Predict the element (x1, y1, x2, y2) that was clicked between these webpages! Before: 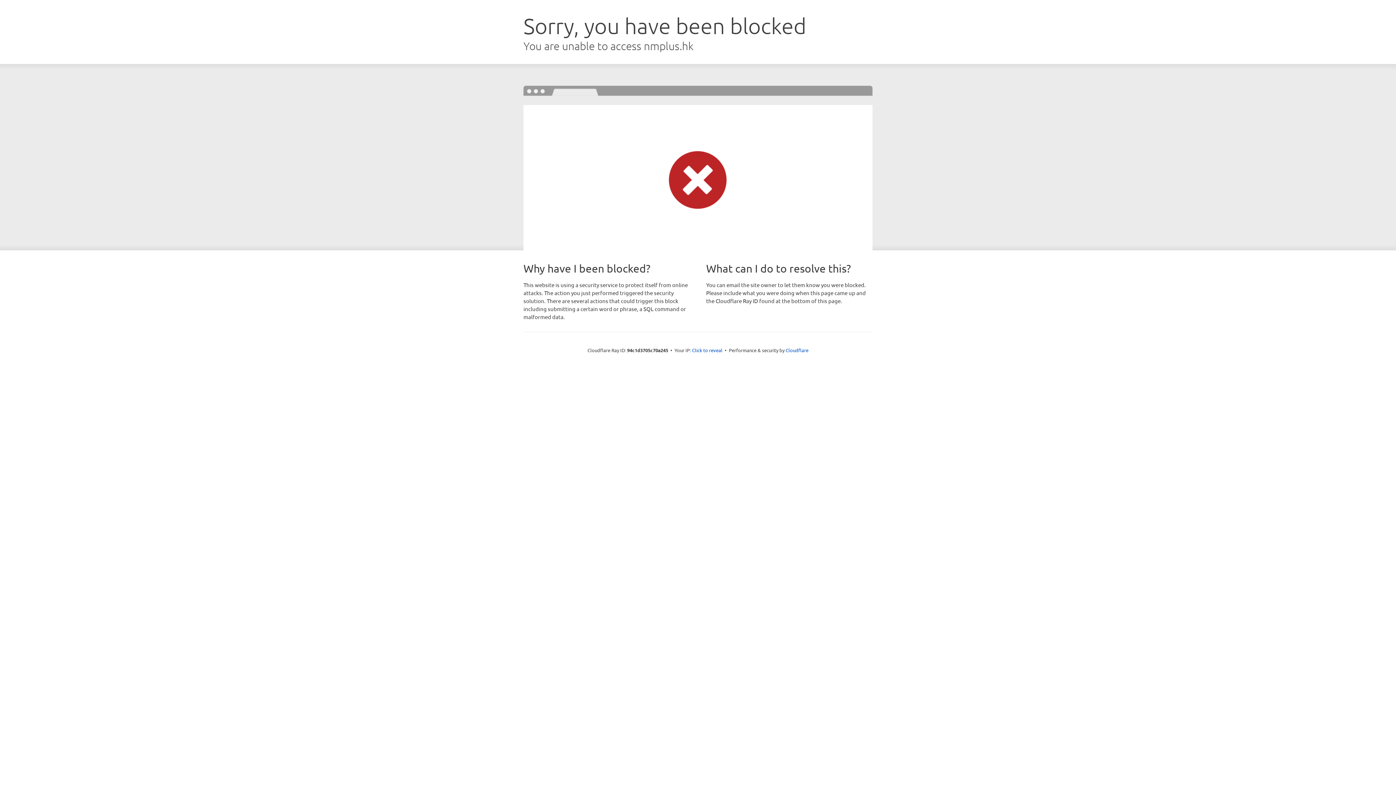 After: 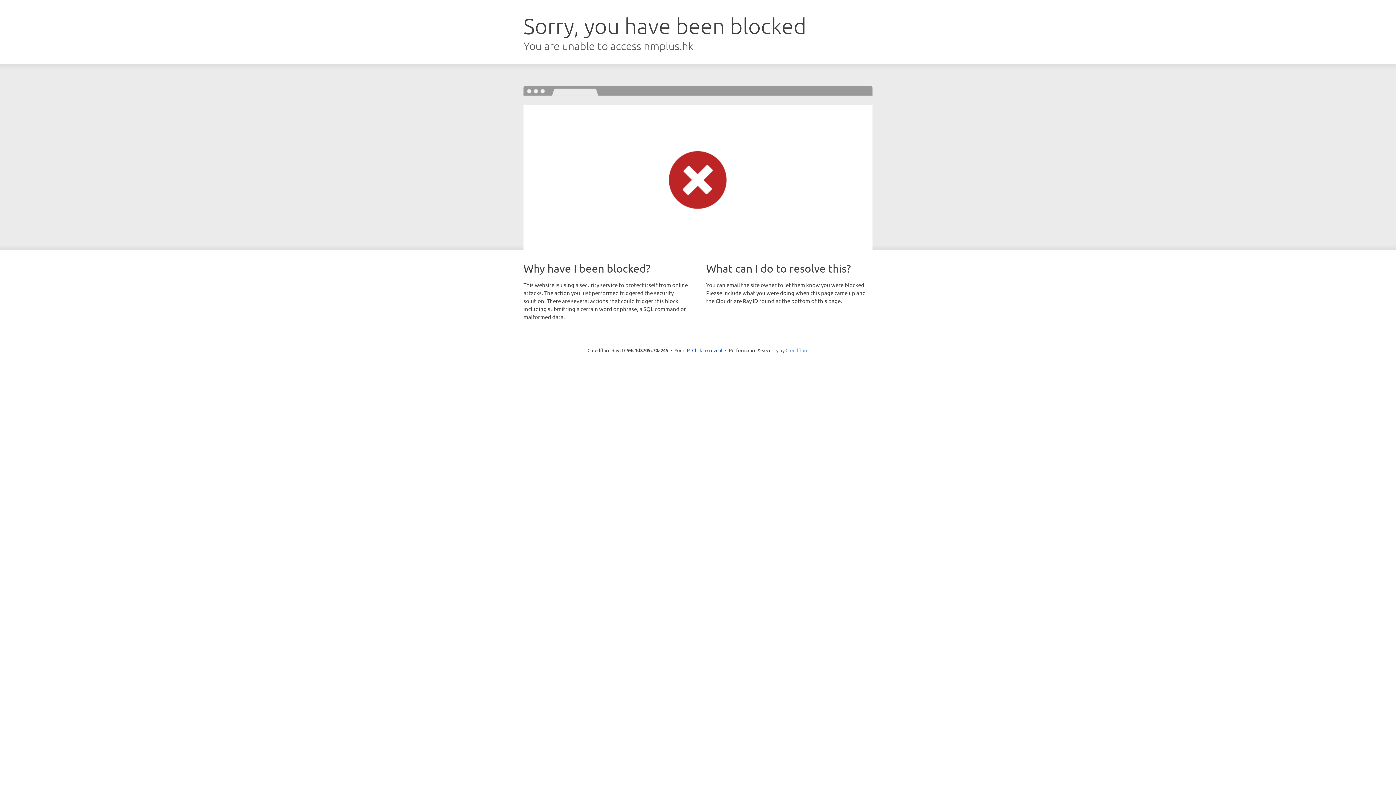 Action: bbox: (785, 347, 808, 353) label: Cloudflare